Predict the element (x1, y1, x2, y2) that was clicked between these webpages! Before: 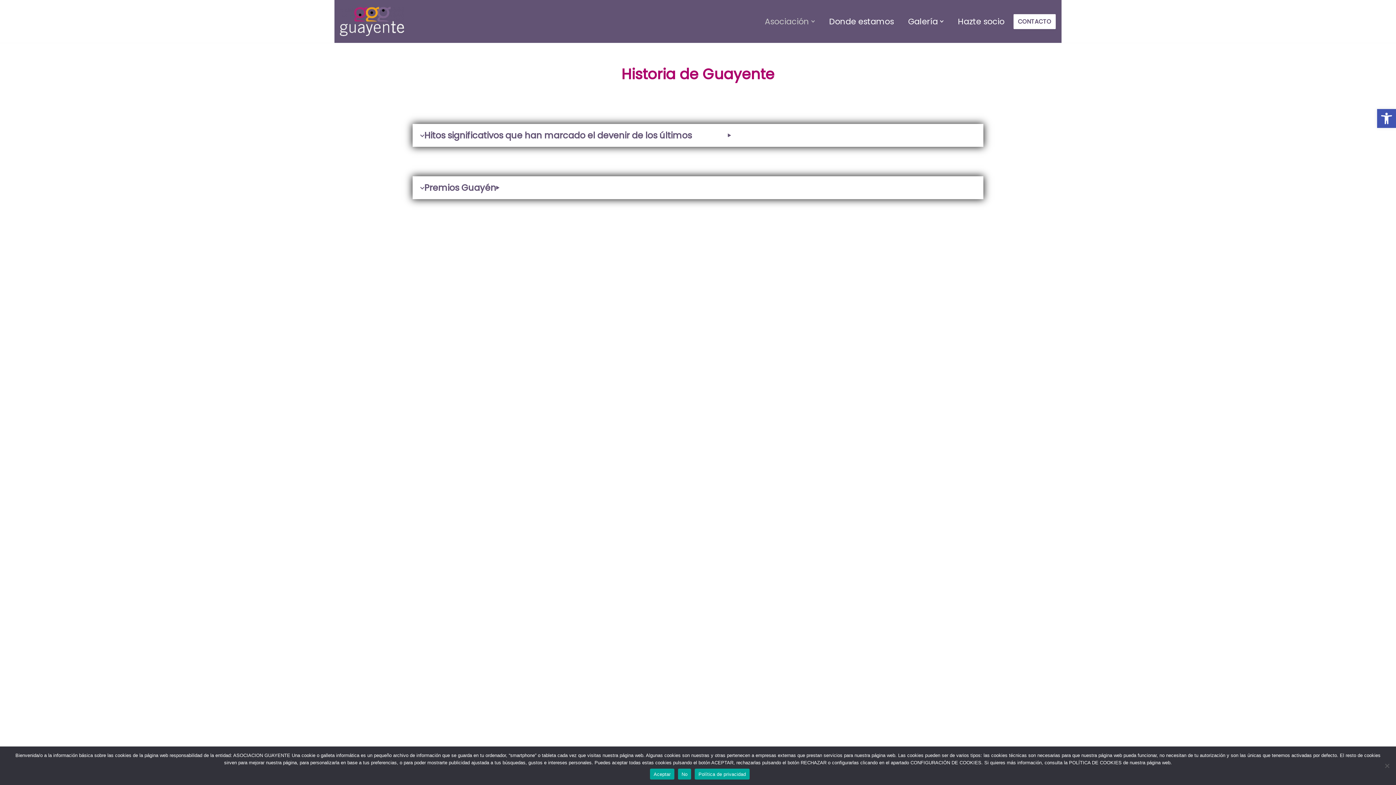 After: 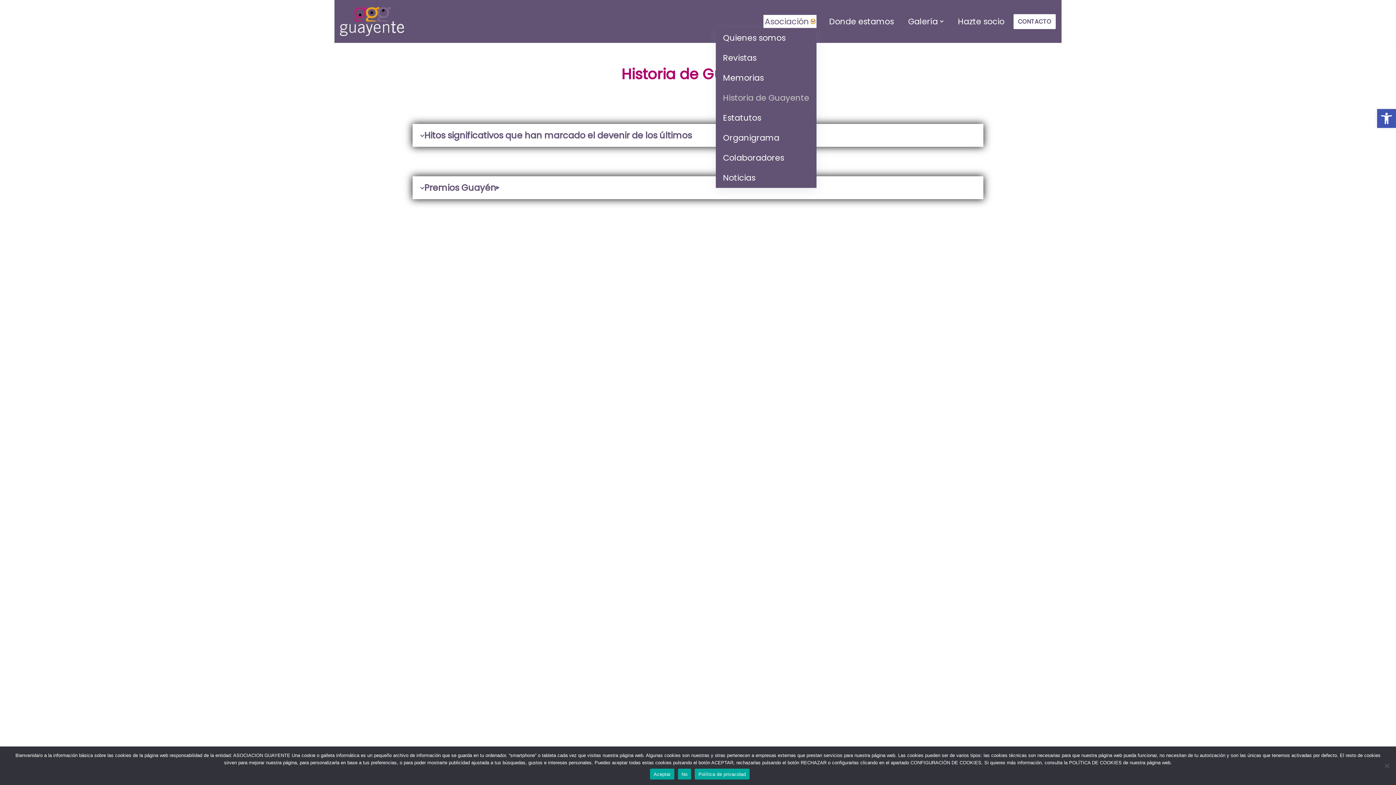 Action: label: Abrir submenú bbox: (811, 19, 815, 23)